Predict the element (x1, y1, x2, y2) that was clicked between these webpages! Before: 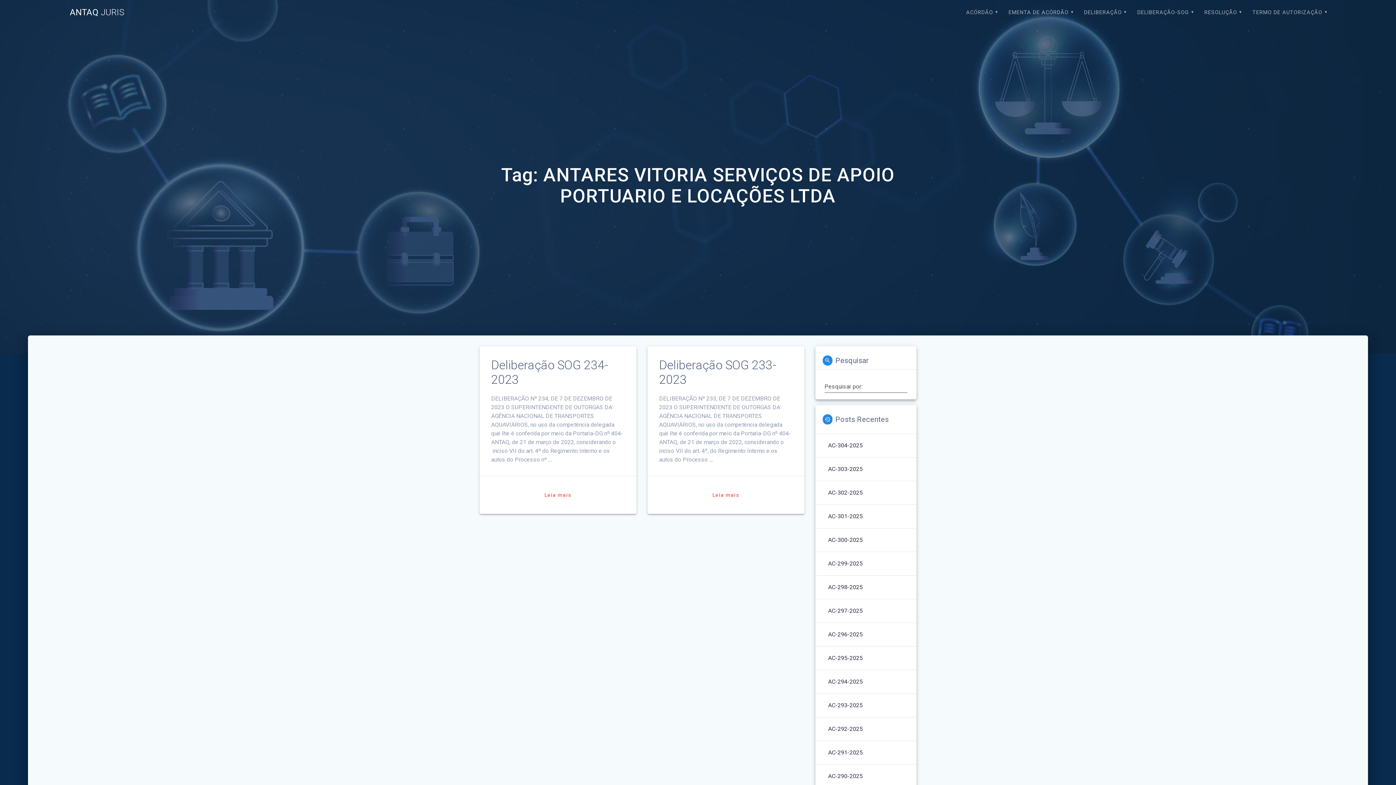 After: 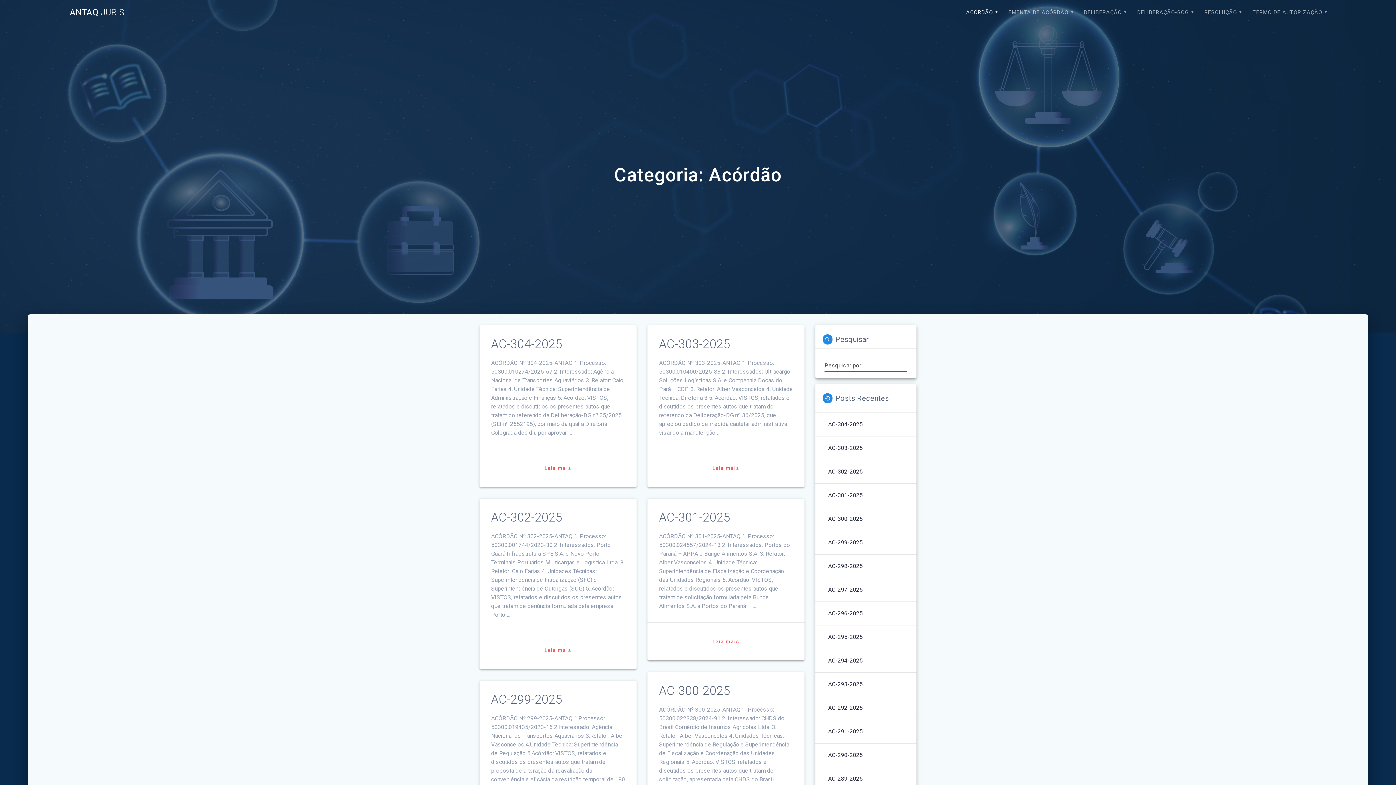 Action: bbox: (961, 3, 1001, 21) label: ACÓRDÃO